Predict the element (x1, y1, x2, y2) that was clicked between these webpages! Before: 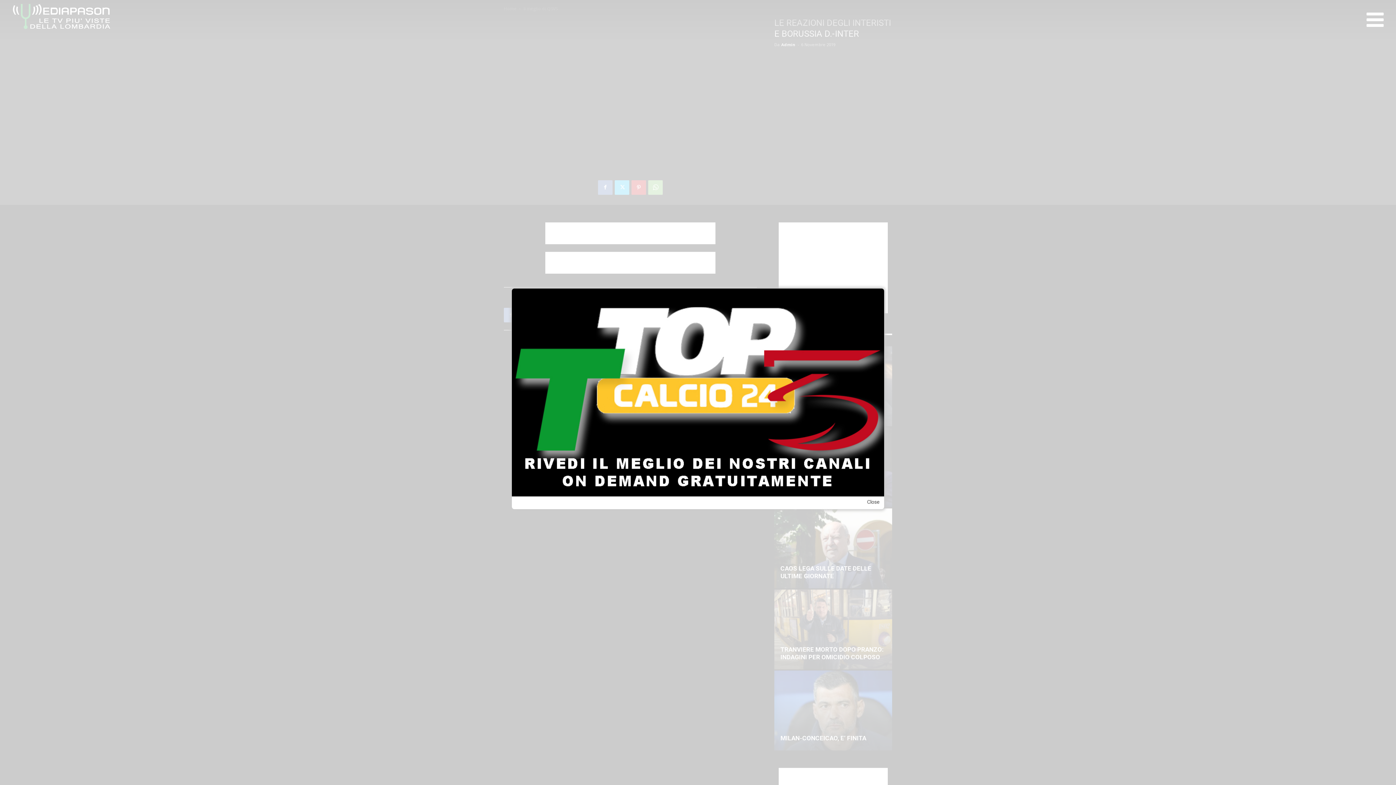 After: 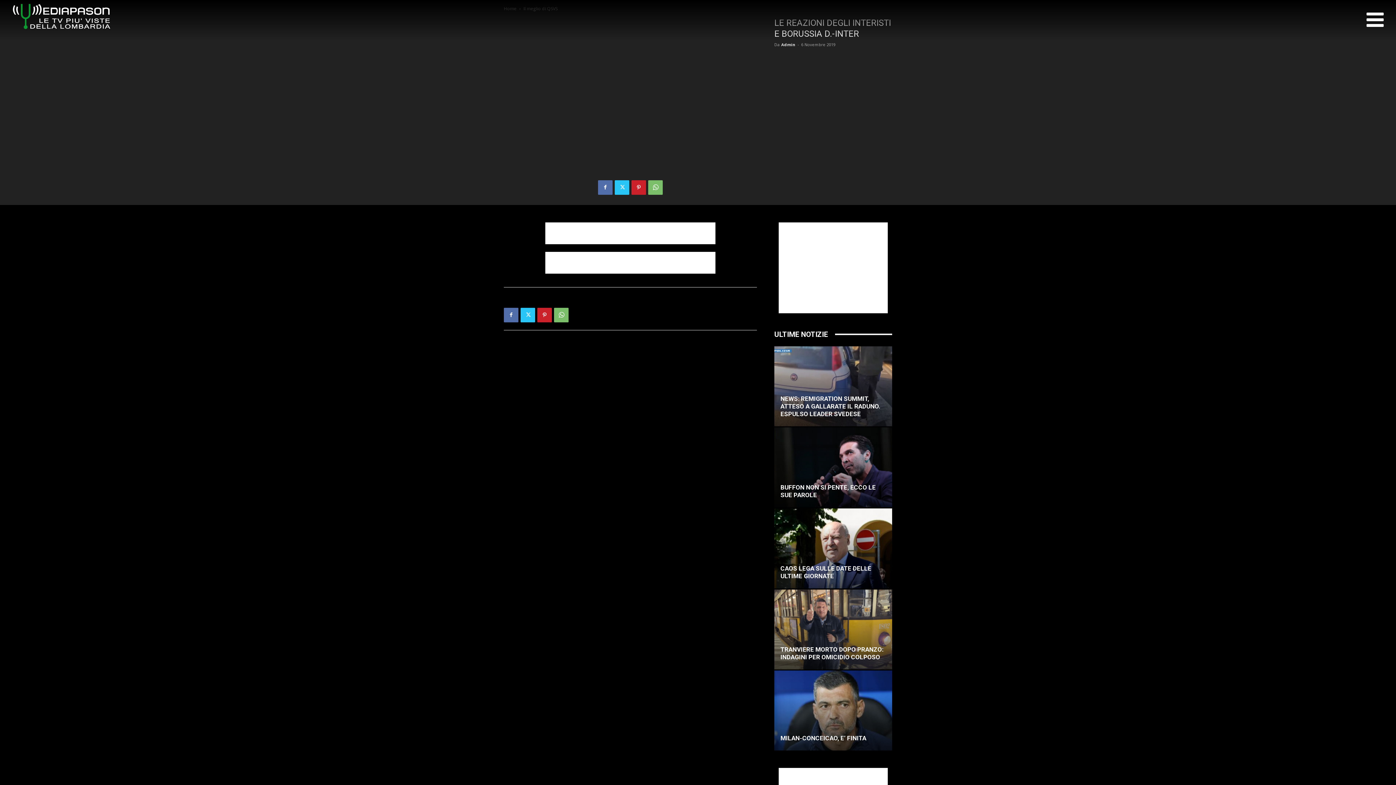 Action: label: Close bbox: (867, 498, 880, 506)